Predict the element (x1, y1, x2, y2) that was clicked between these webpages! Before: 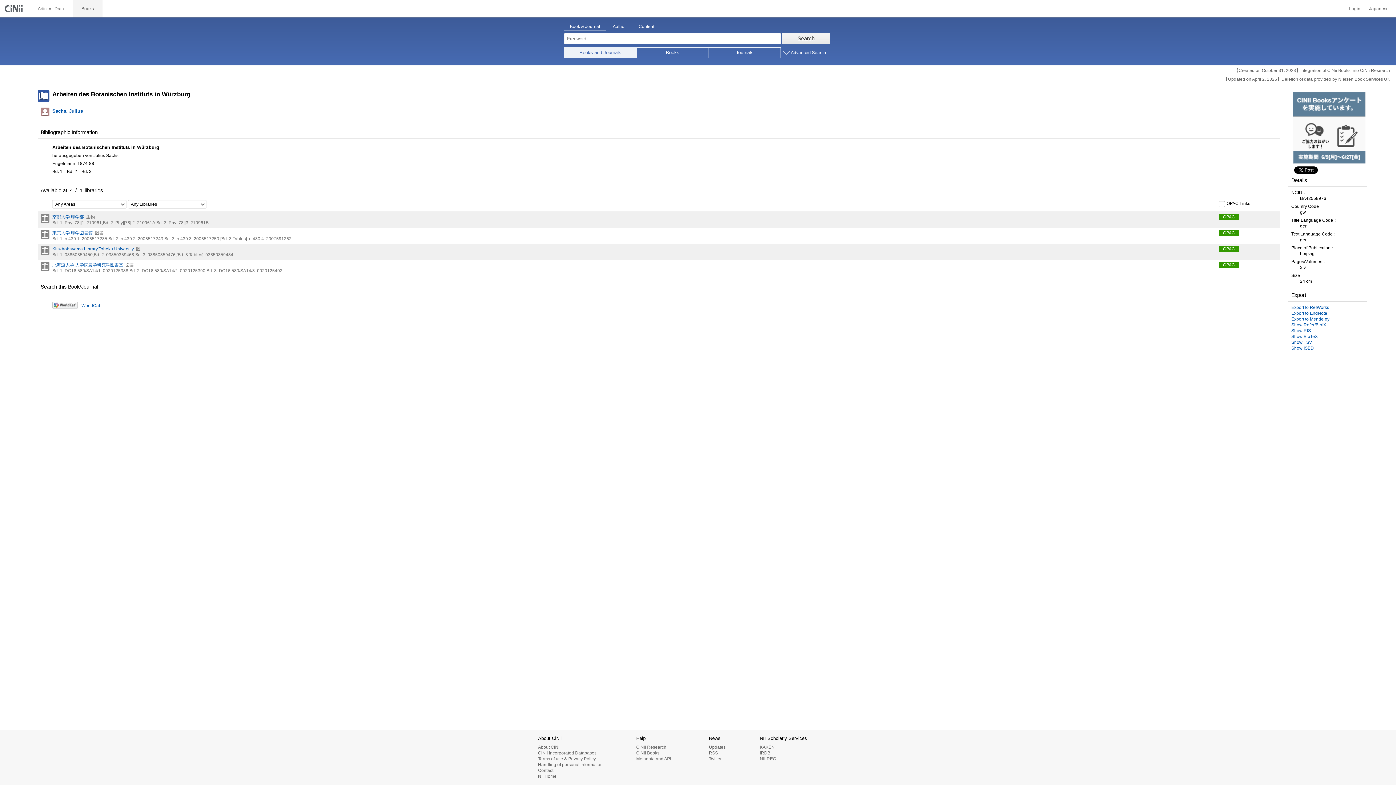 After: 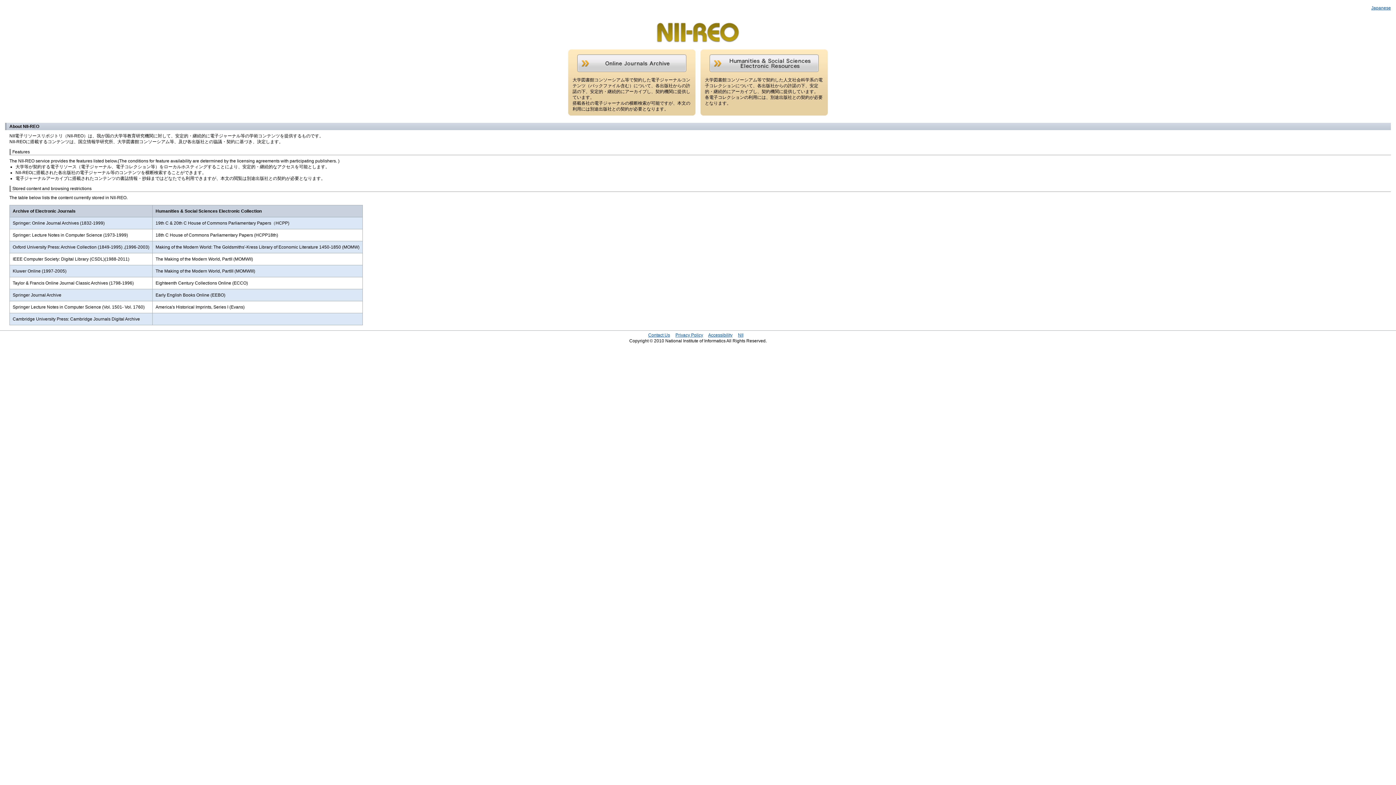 Action: label: NII-REO bbox: (760, 756, 776, 761)